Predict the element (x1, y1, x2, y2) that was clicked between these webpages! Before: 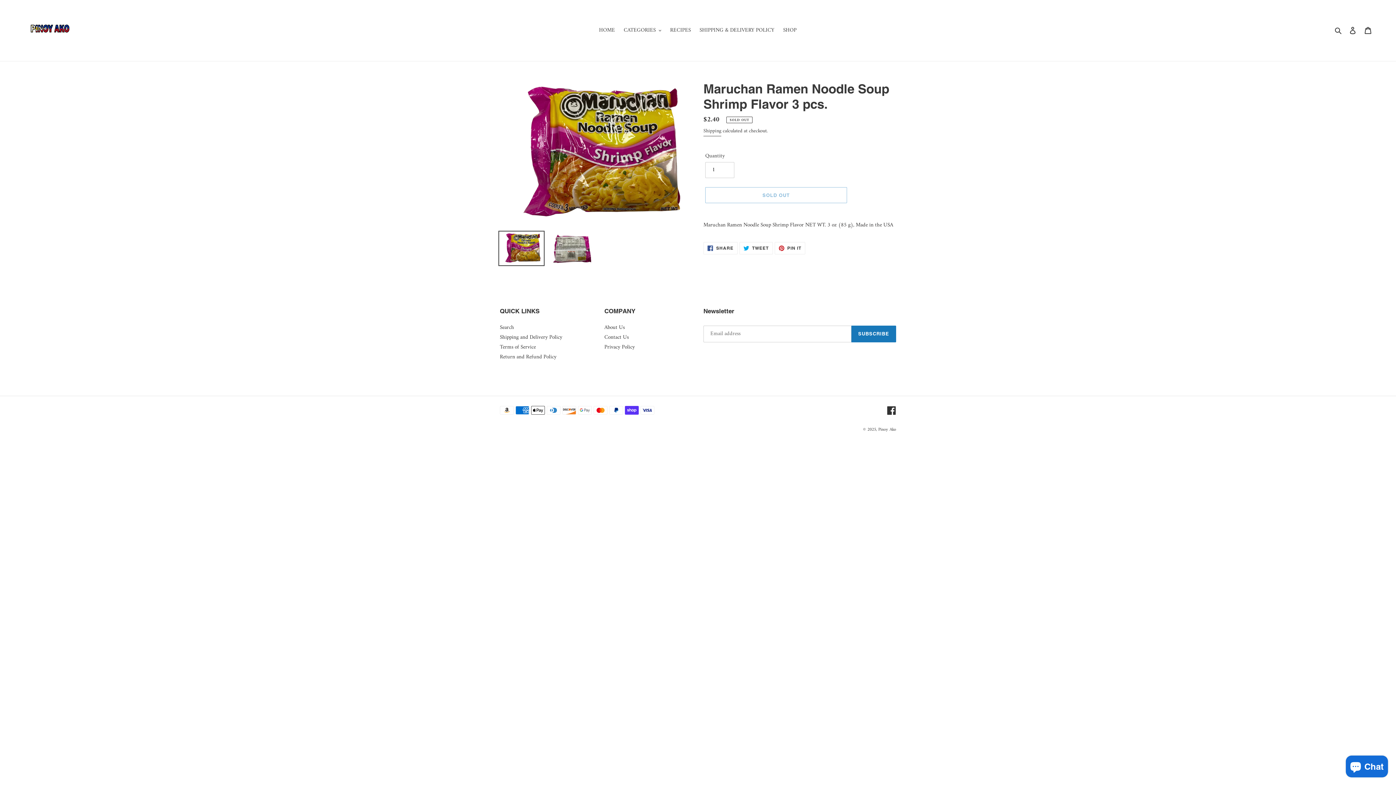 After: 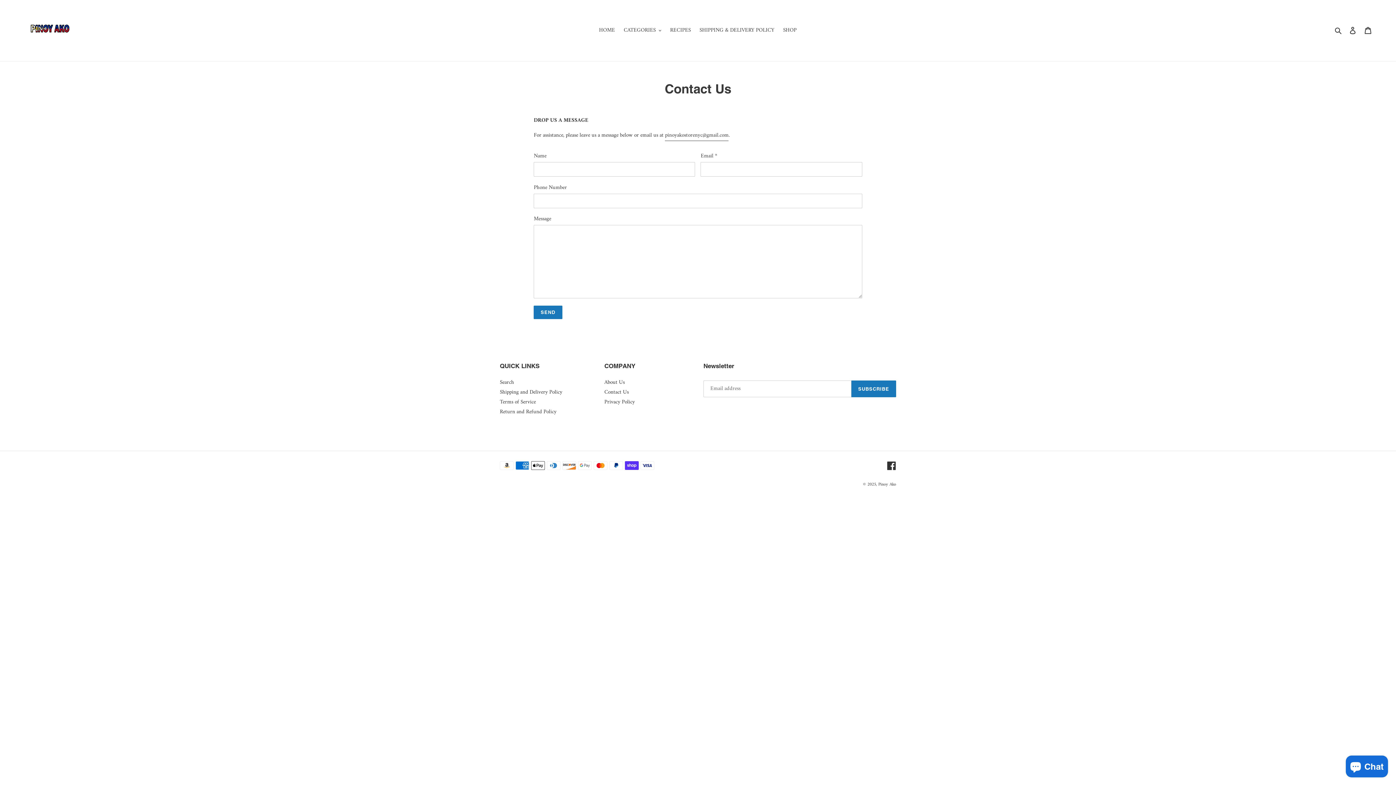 Action: label: Contact Us bbox: (604, 332, 628, 342)